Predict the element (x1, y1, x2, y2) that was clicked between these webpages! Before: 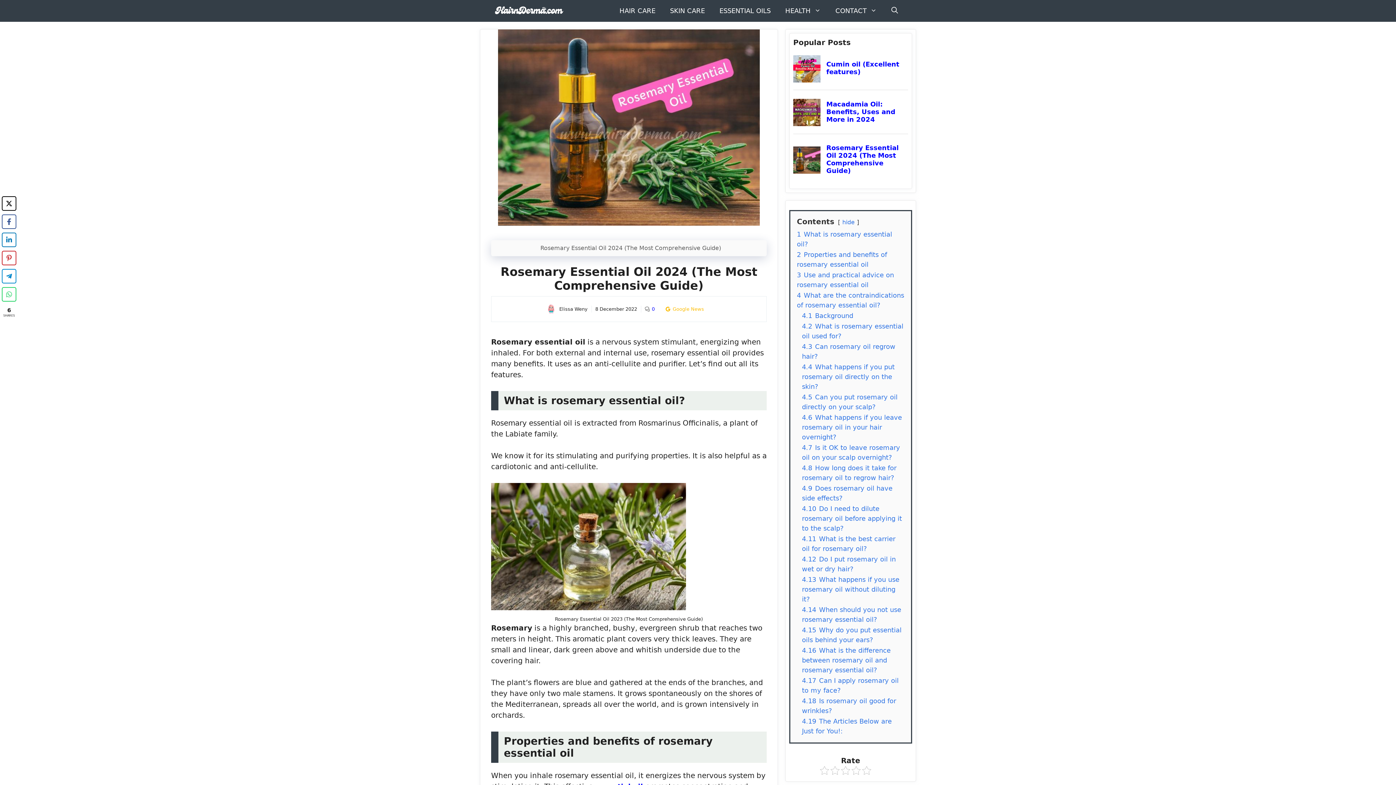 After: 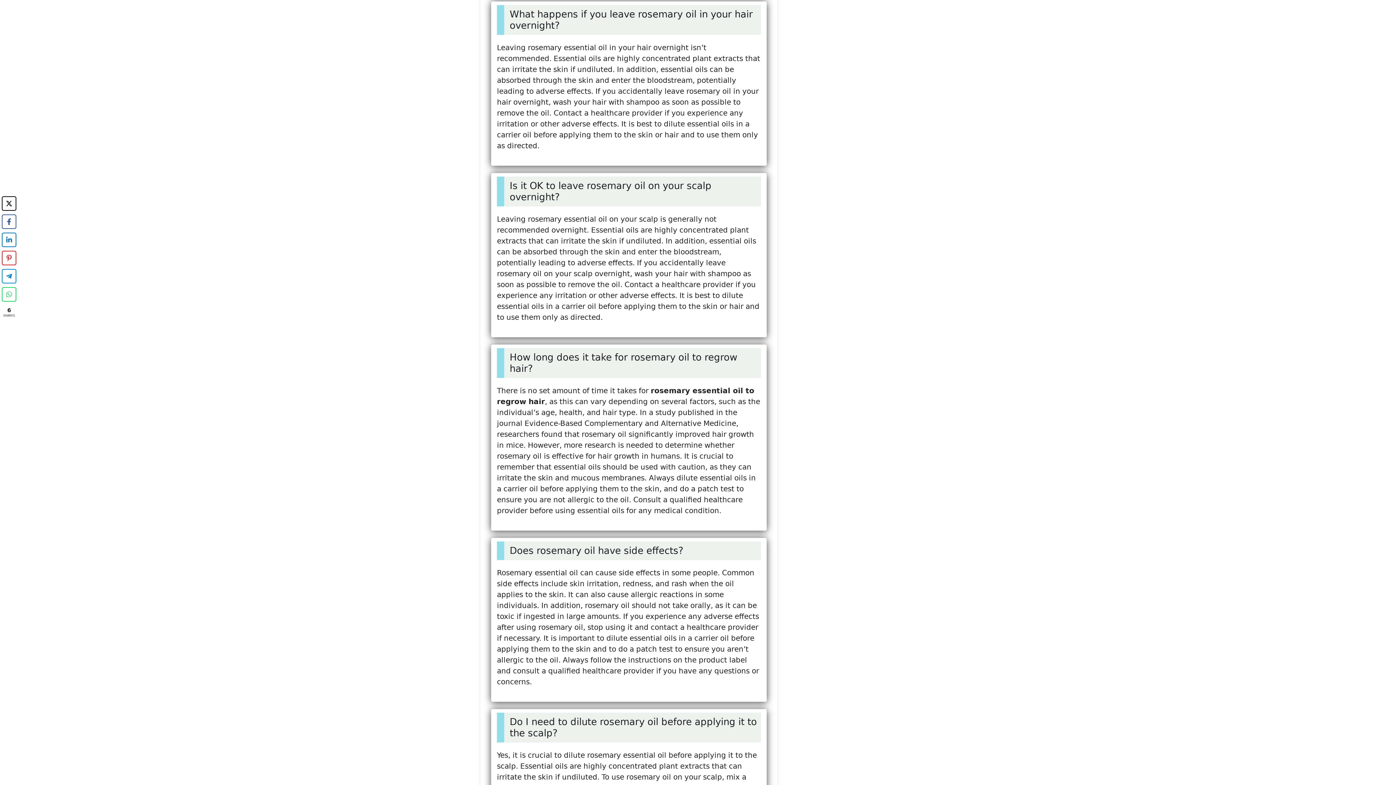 Action: bbox: (802, 413, 902, 441) label: 4.6 What happens if you leave rosemary oil in your hair overnight?